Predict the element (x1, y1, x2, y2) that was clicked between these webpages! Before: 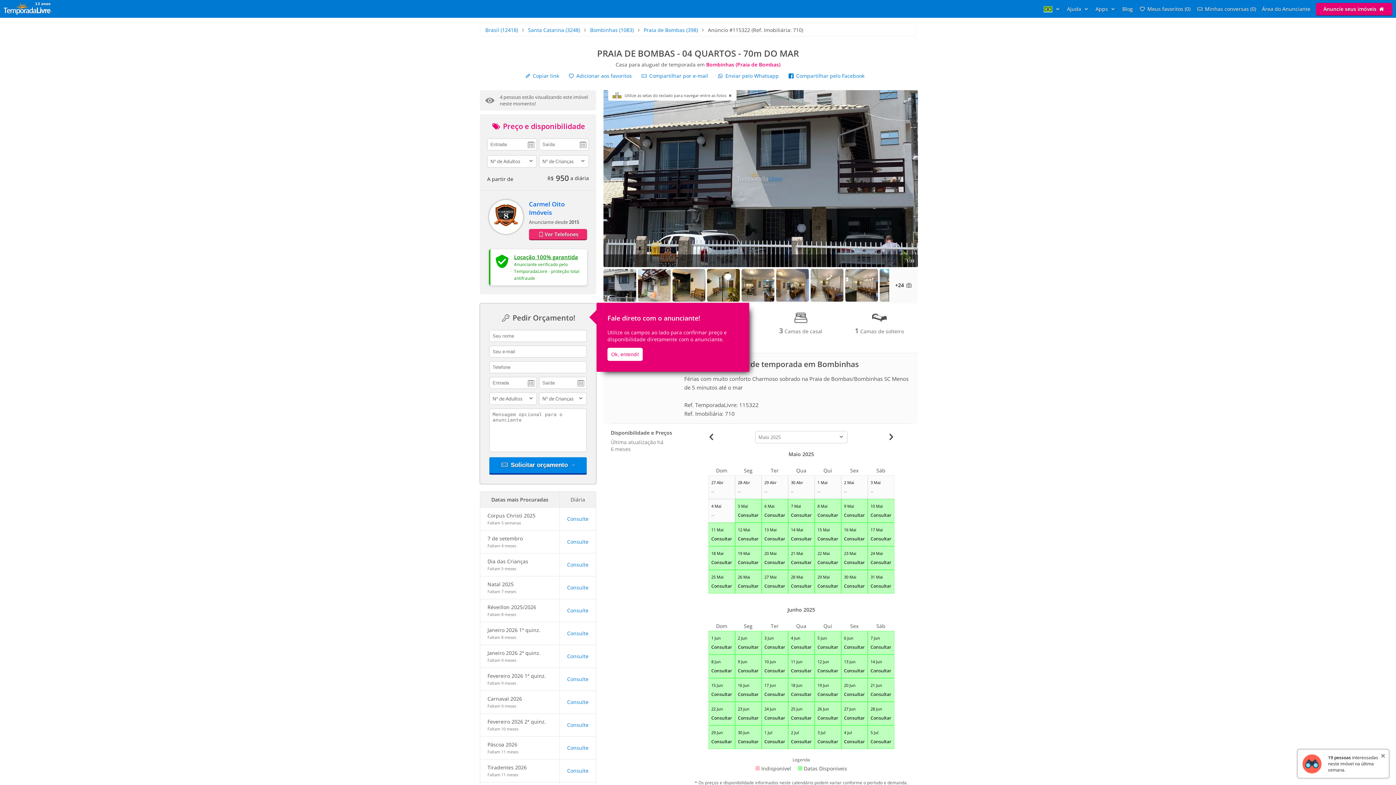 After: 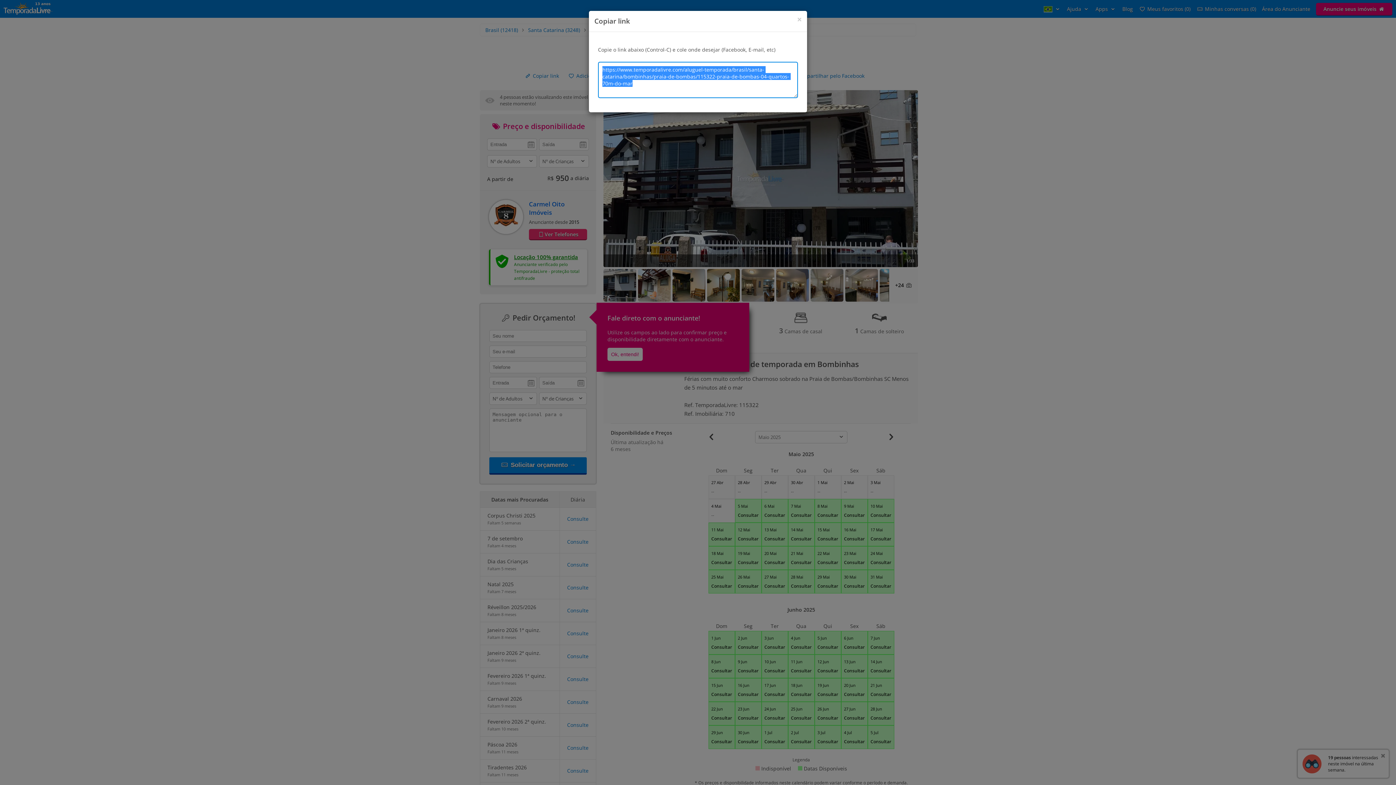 Action: bbox: (524, 72, 559, 79) label:  Copiar link